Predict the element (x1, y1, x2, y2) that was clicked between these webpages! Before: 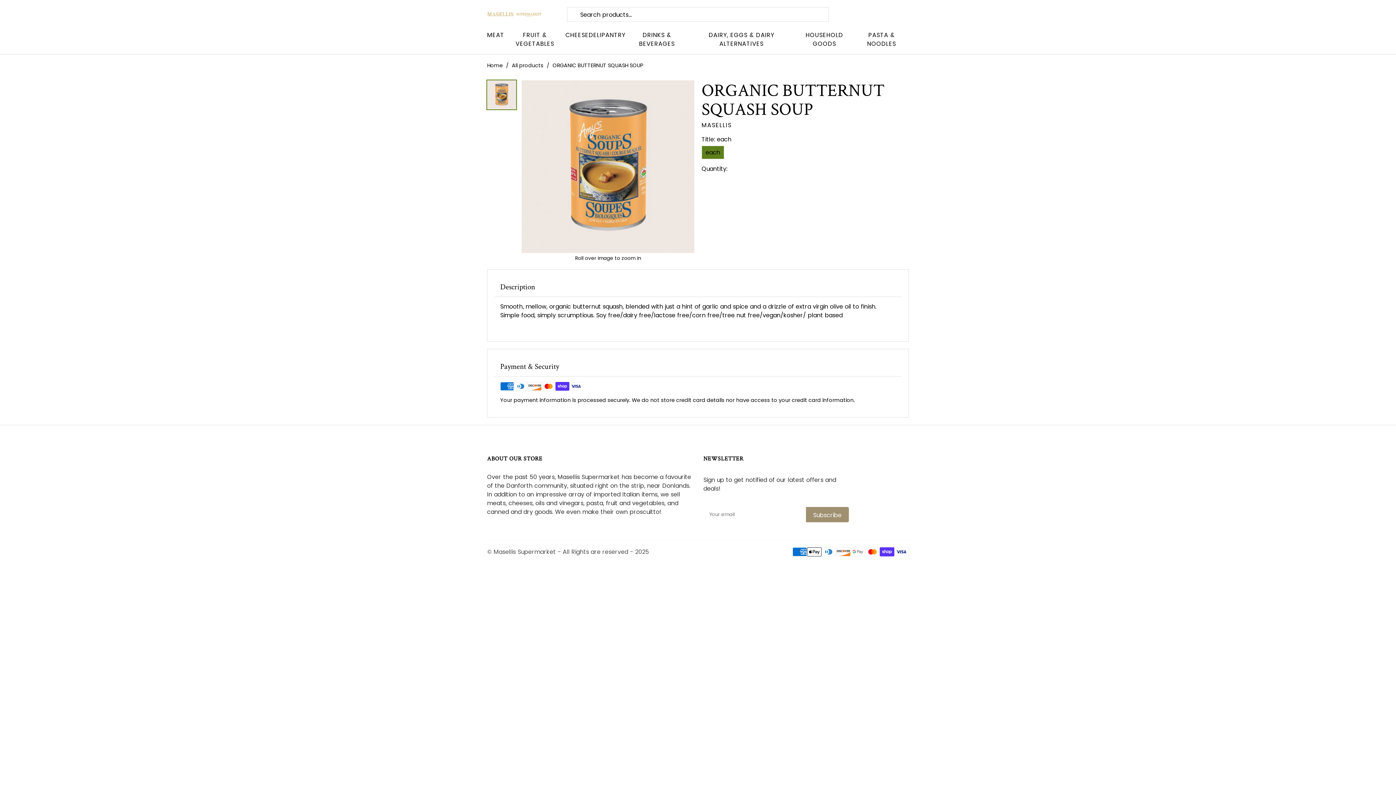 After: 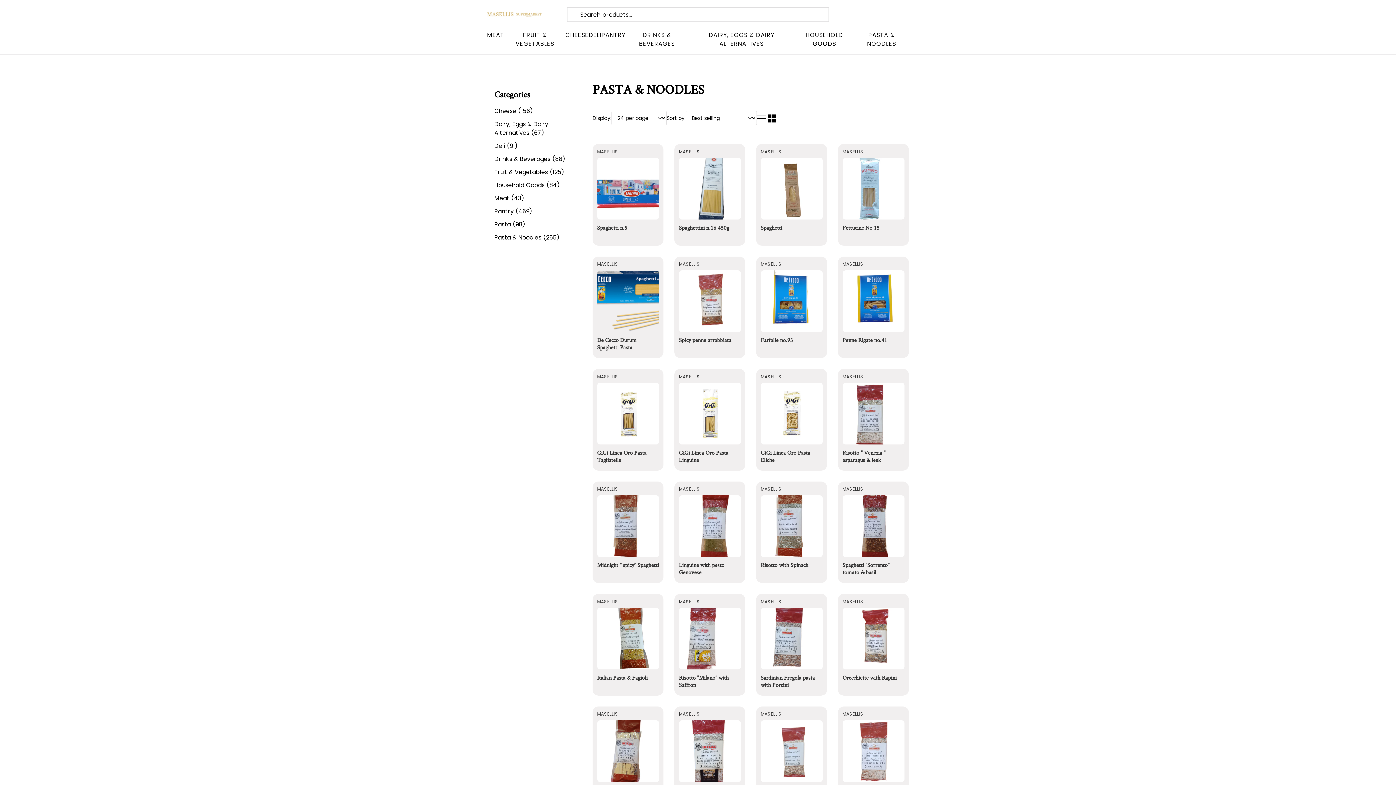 Action: label: PASTA & NOODLES bbox: (854, 29, 909, 50)